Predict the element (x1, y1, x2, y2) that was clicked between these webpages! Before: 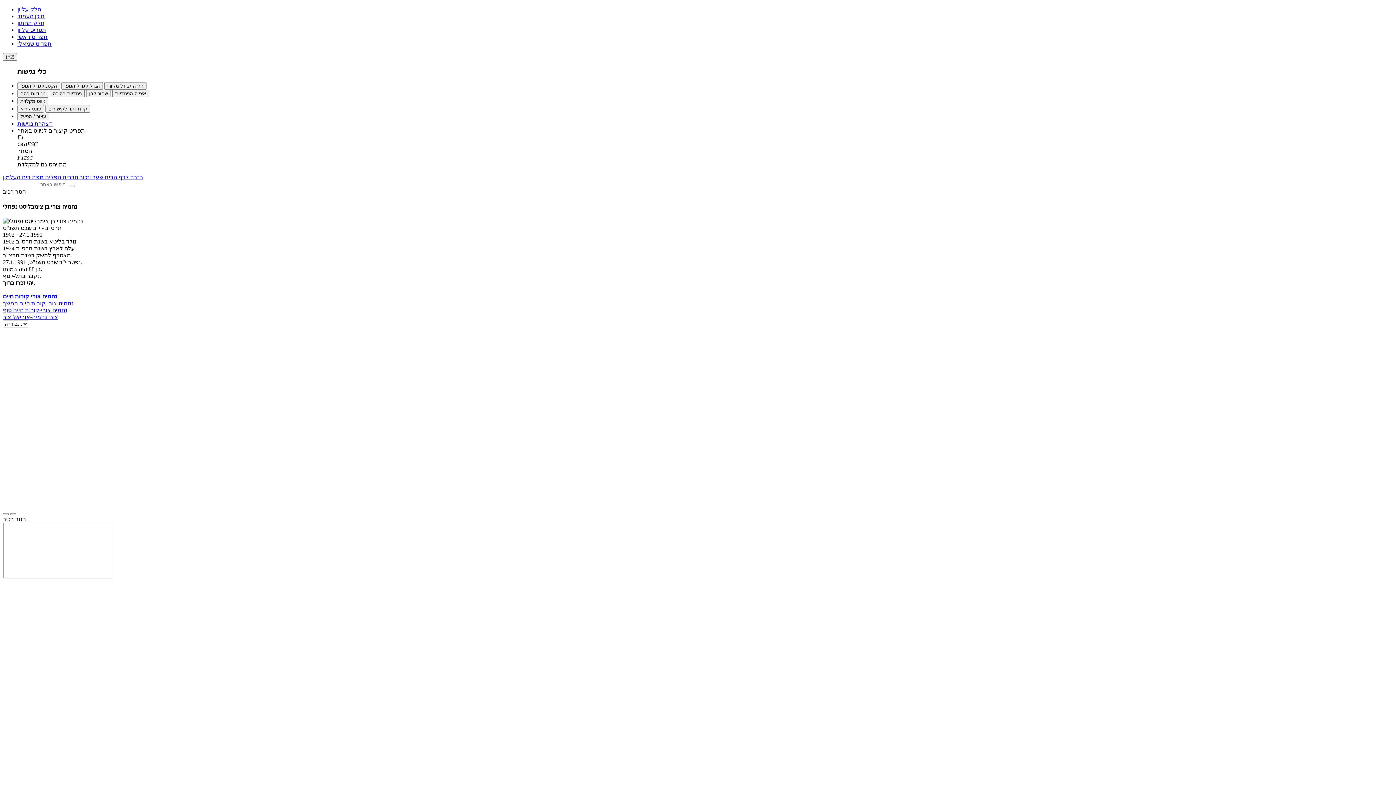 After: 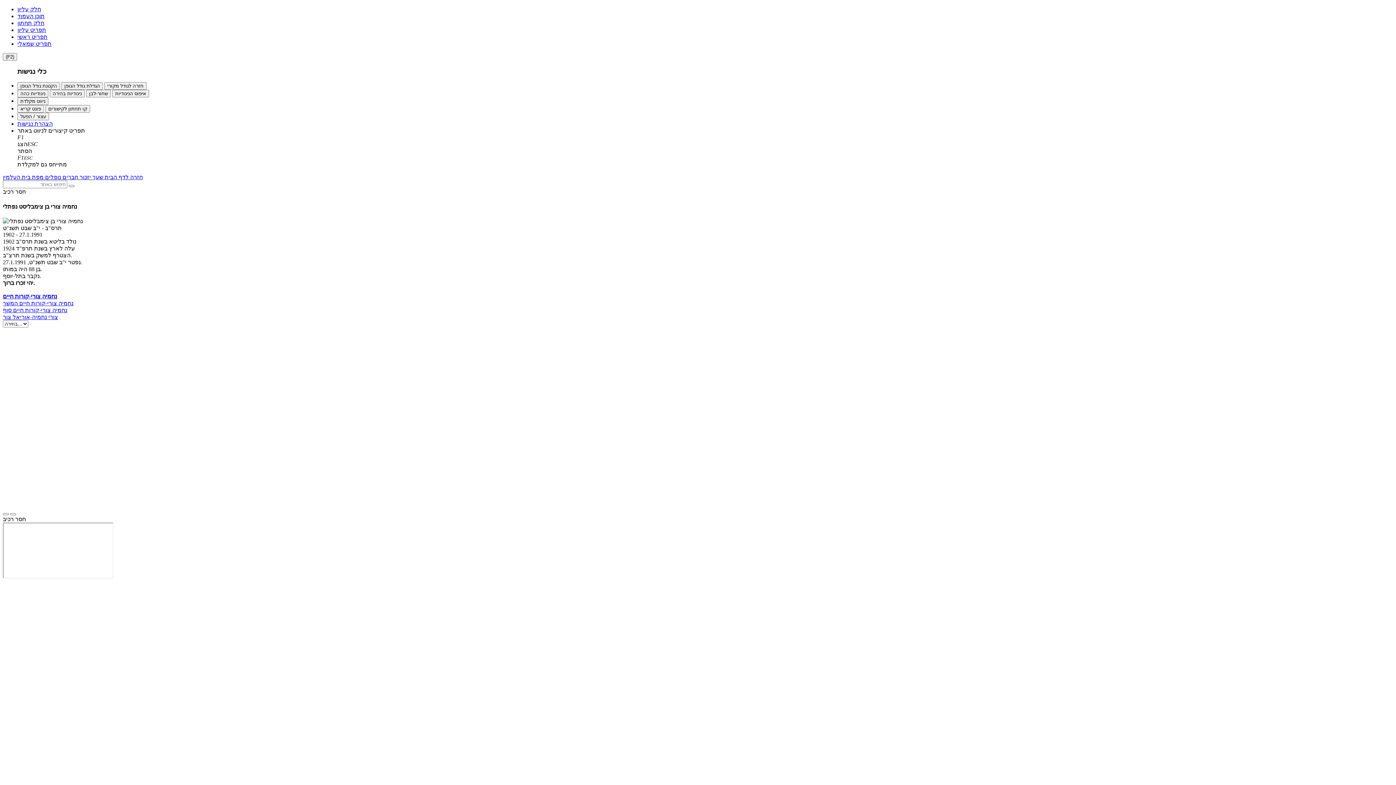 Action: label: צורי נחמיה-אוריאל צור bbox: (2, 314, 58, 320)